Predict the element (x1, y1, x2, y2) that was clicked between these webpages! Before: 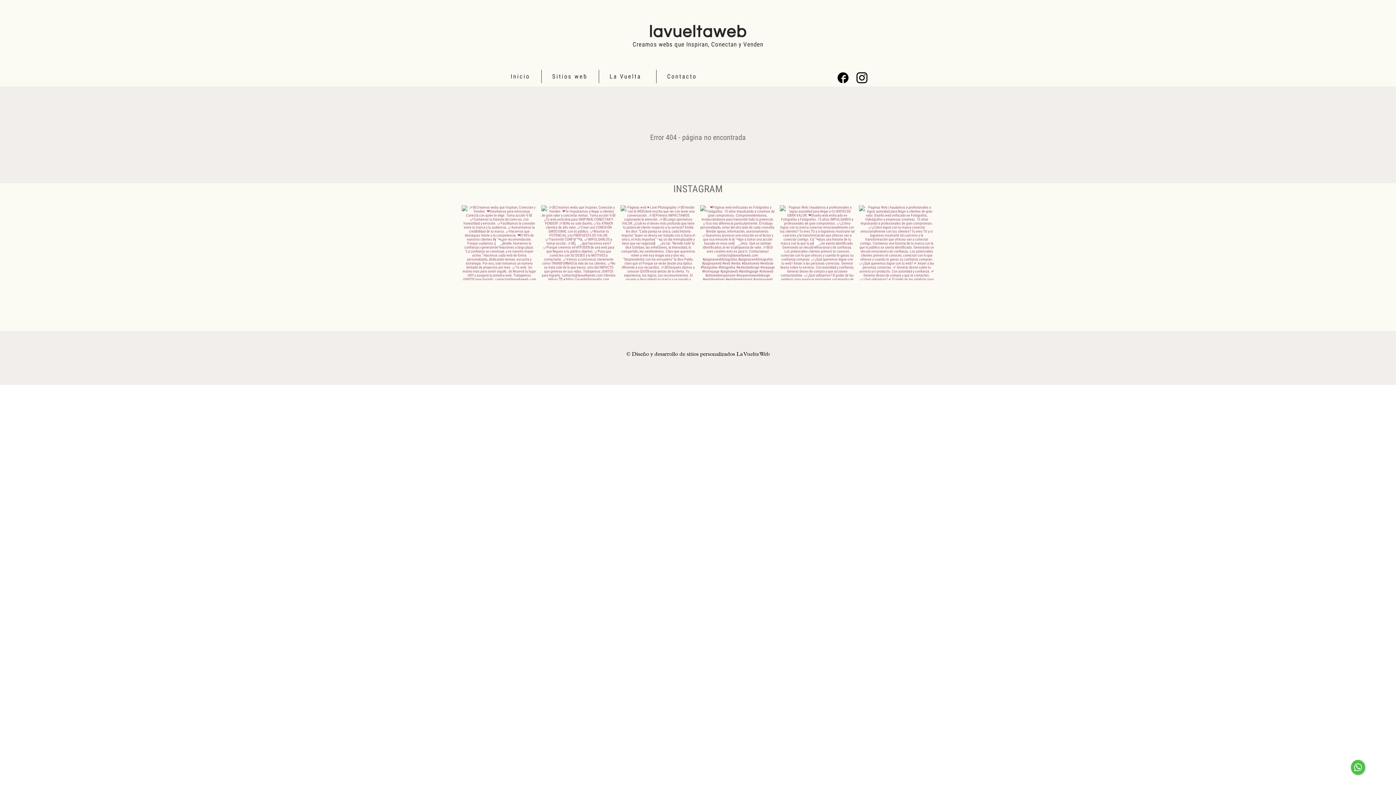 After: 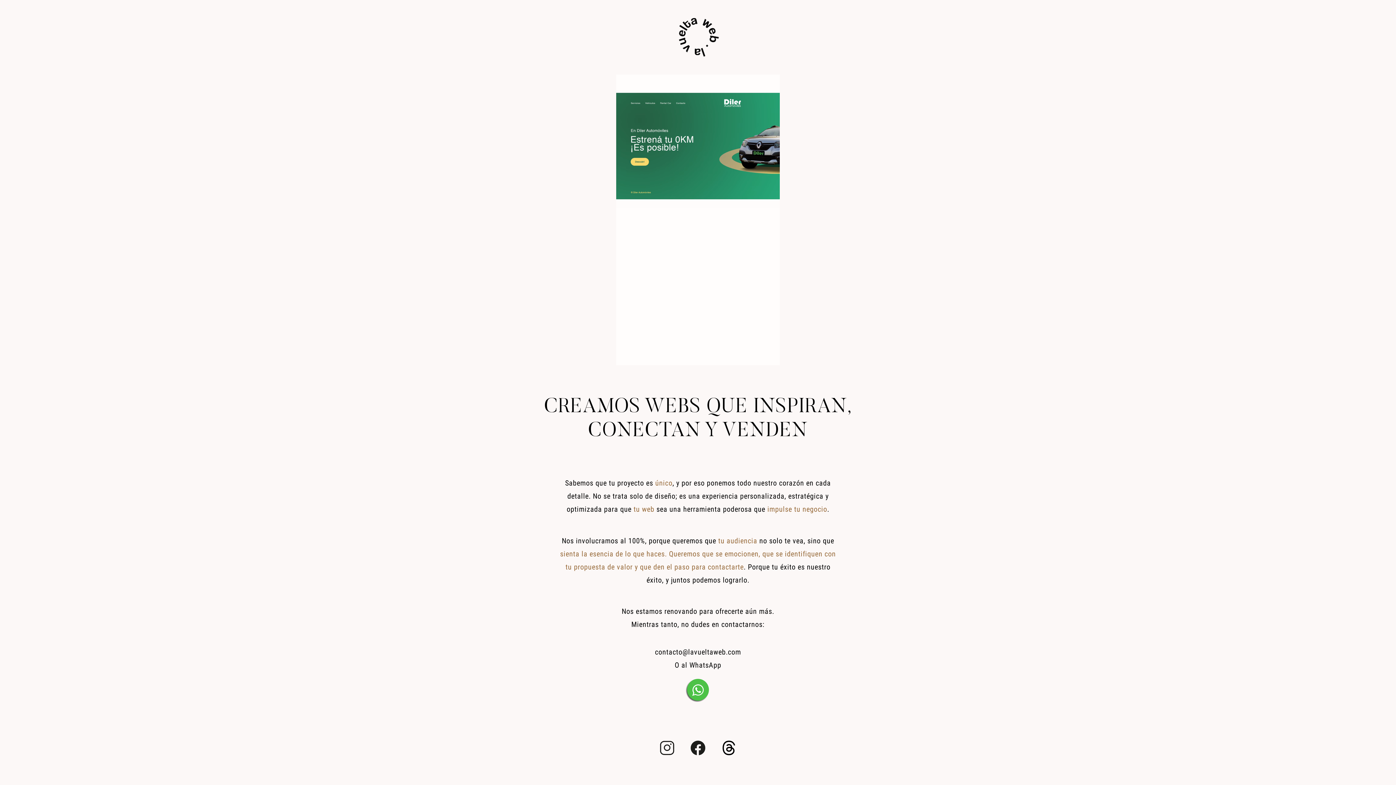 Action: label: Inicio bbox: (510, 69, 540, 83)